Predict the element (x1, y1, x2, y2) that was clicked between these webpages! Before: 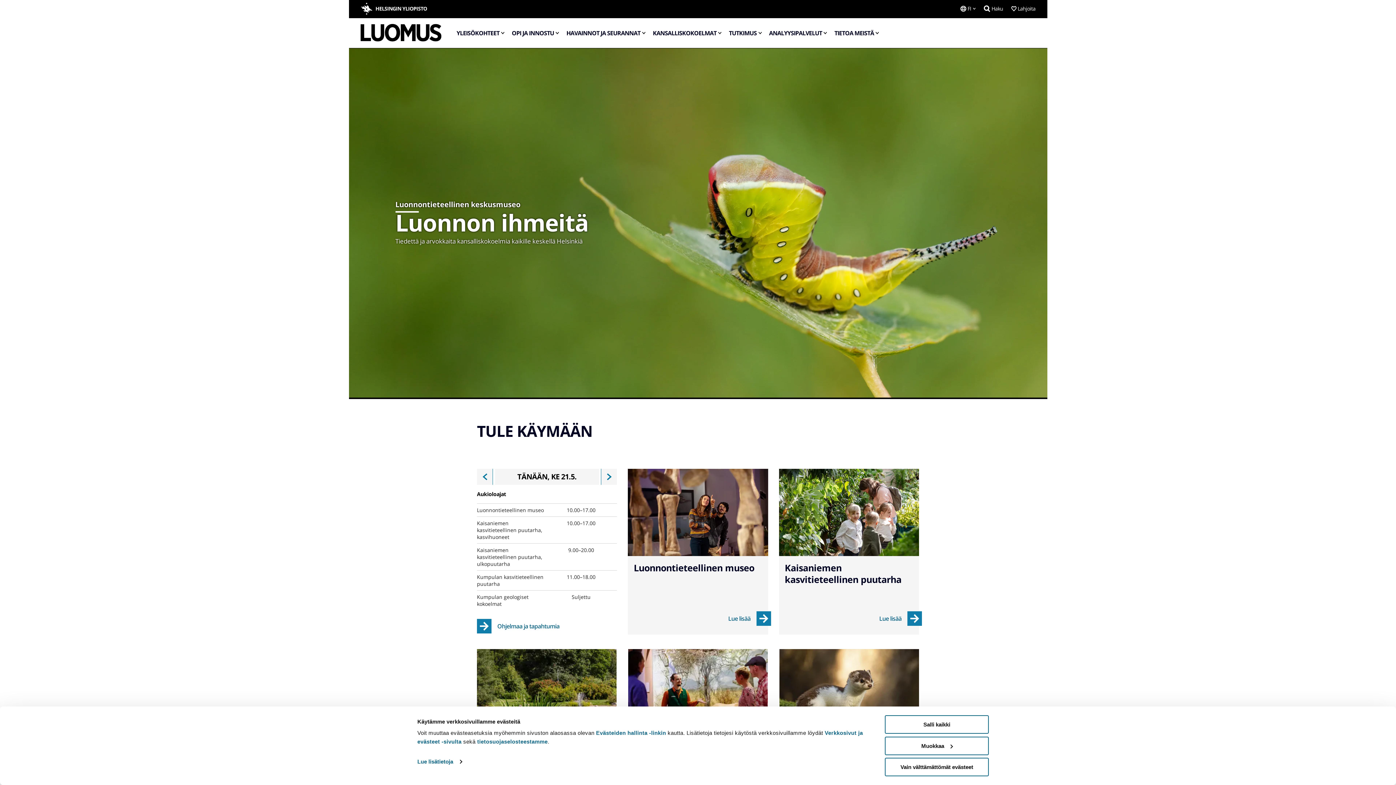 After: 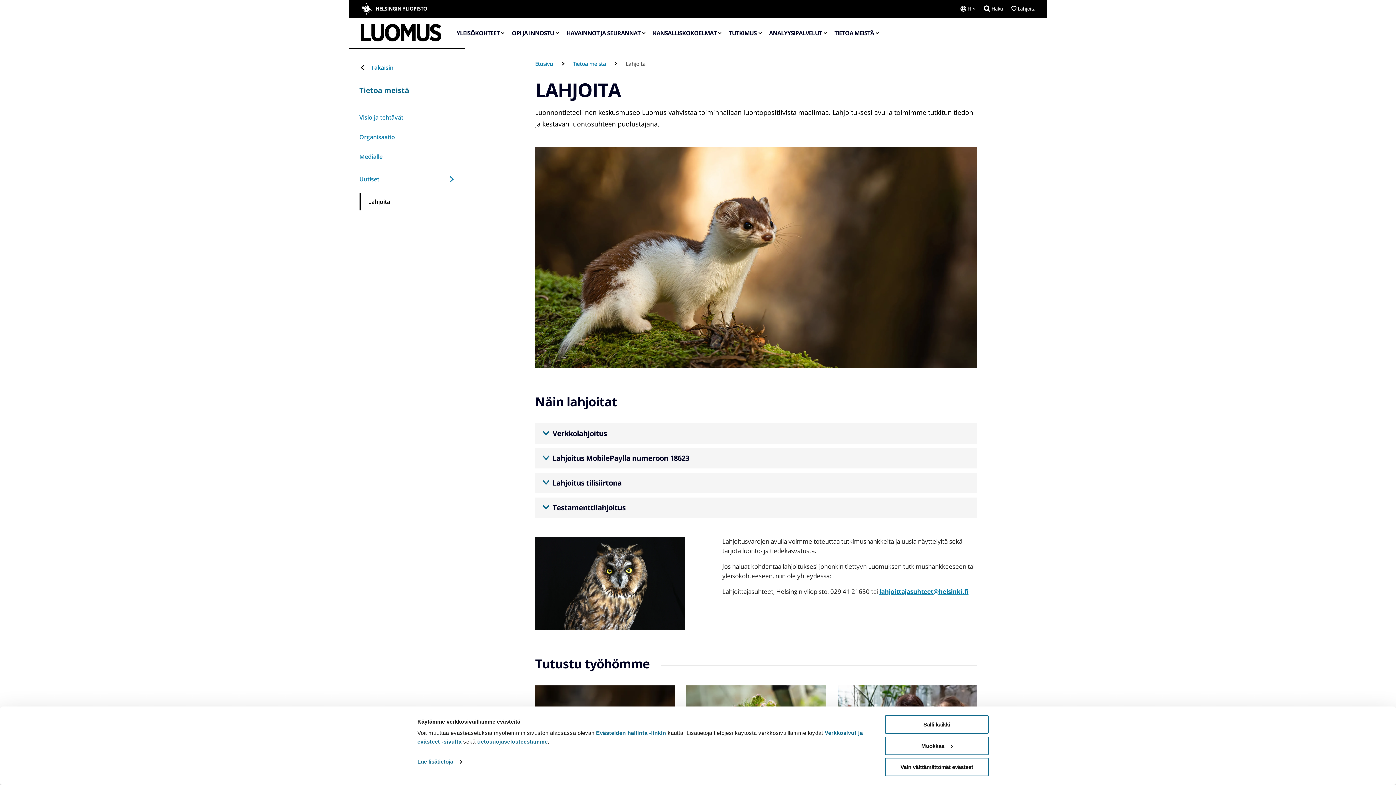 Action: bbox: (1011, 0, 1035, 17) label: Lahjoita